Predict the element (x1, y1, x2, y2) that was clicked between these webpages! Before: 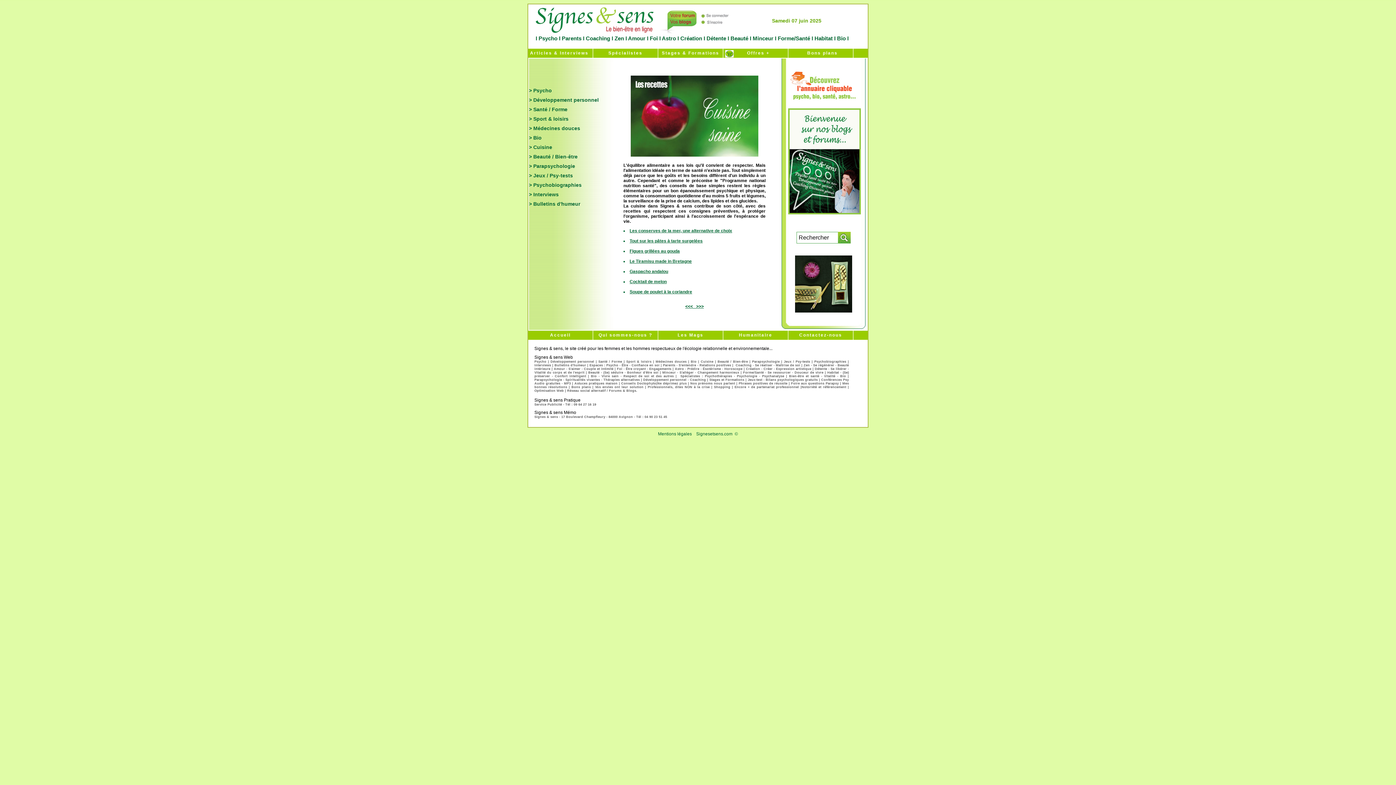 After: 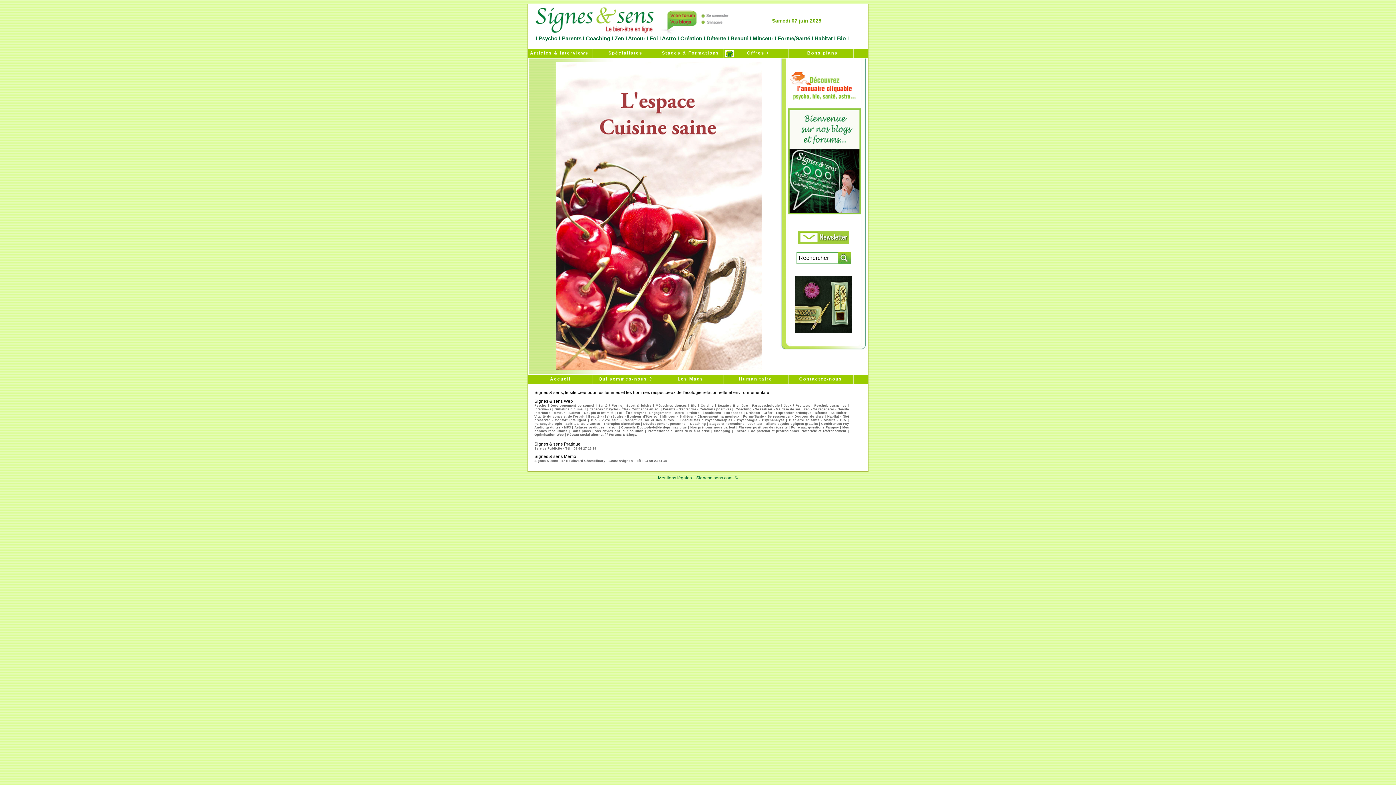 Action: label: > Cuisine bbox: (529, 144, 552, 150)